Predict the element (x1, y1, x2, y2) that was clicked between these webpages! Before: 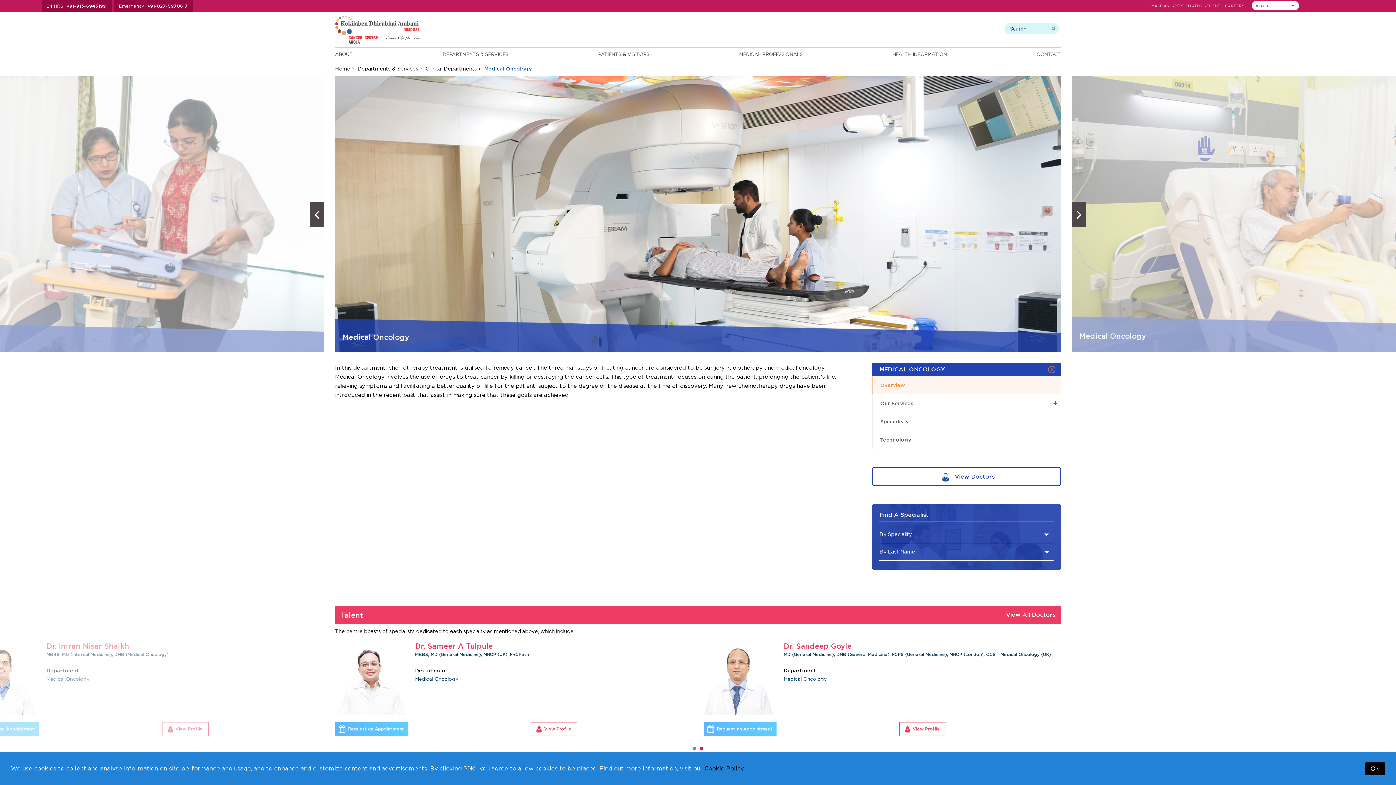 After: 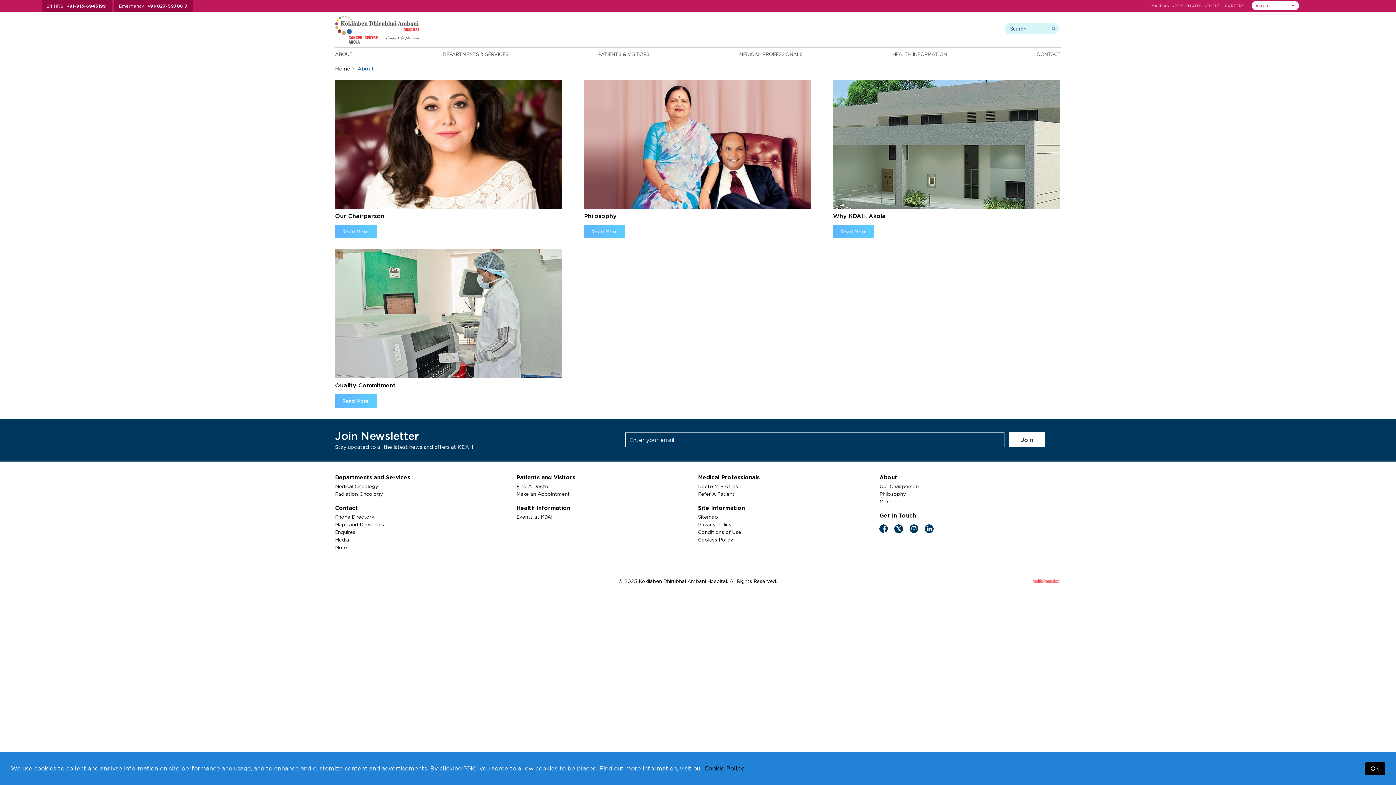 Action: bbox: (335, 47, 352, 60) label: ABOUT